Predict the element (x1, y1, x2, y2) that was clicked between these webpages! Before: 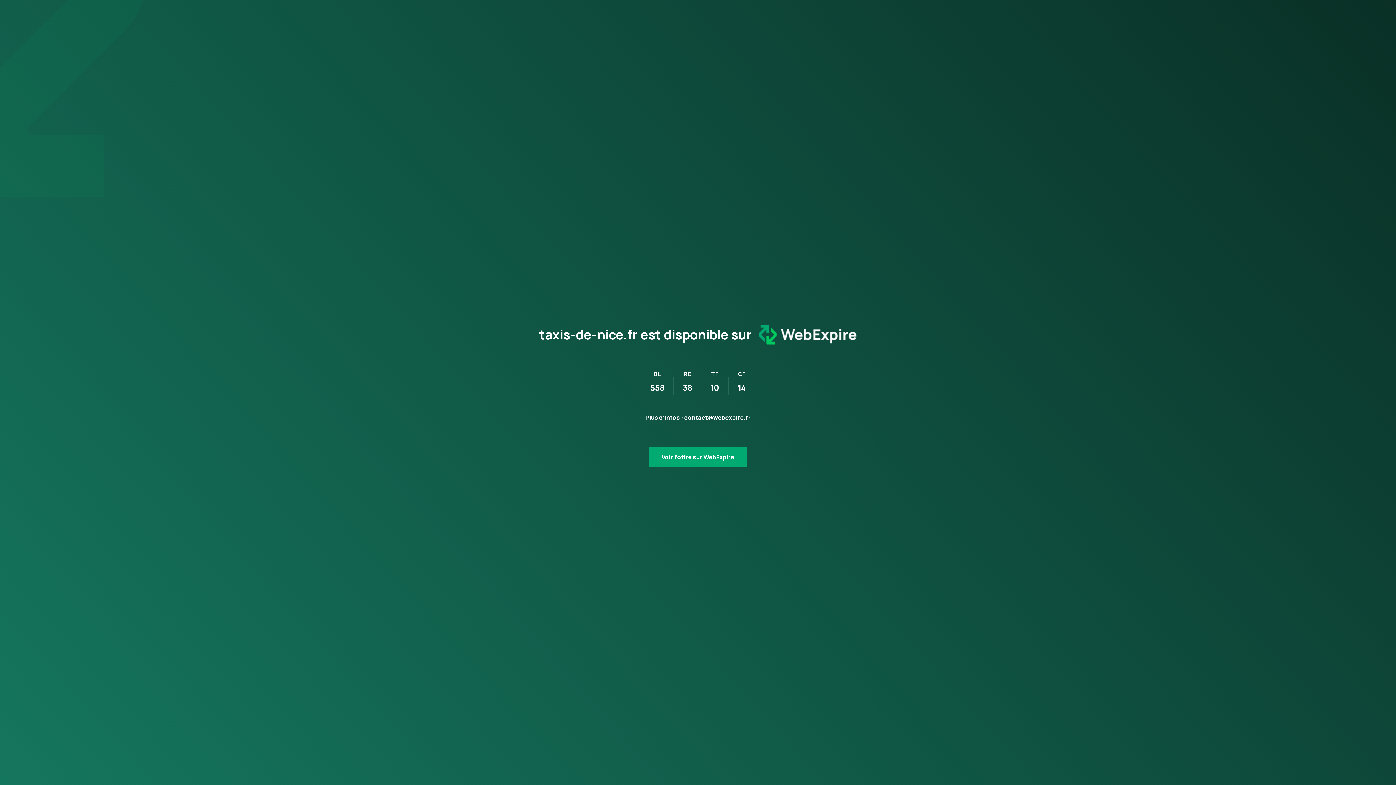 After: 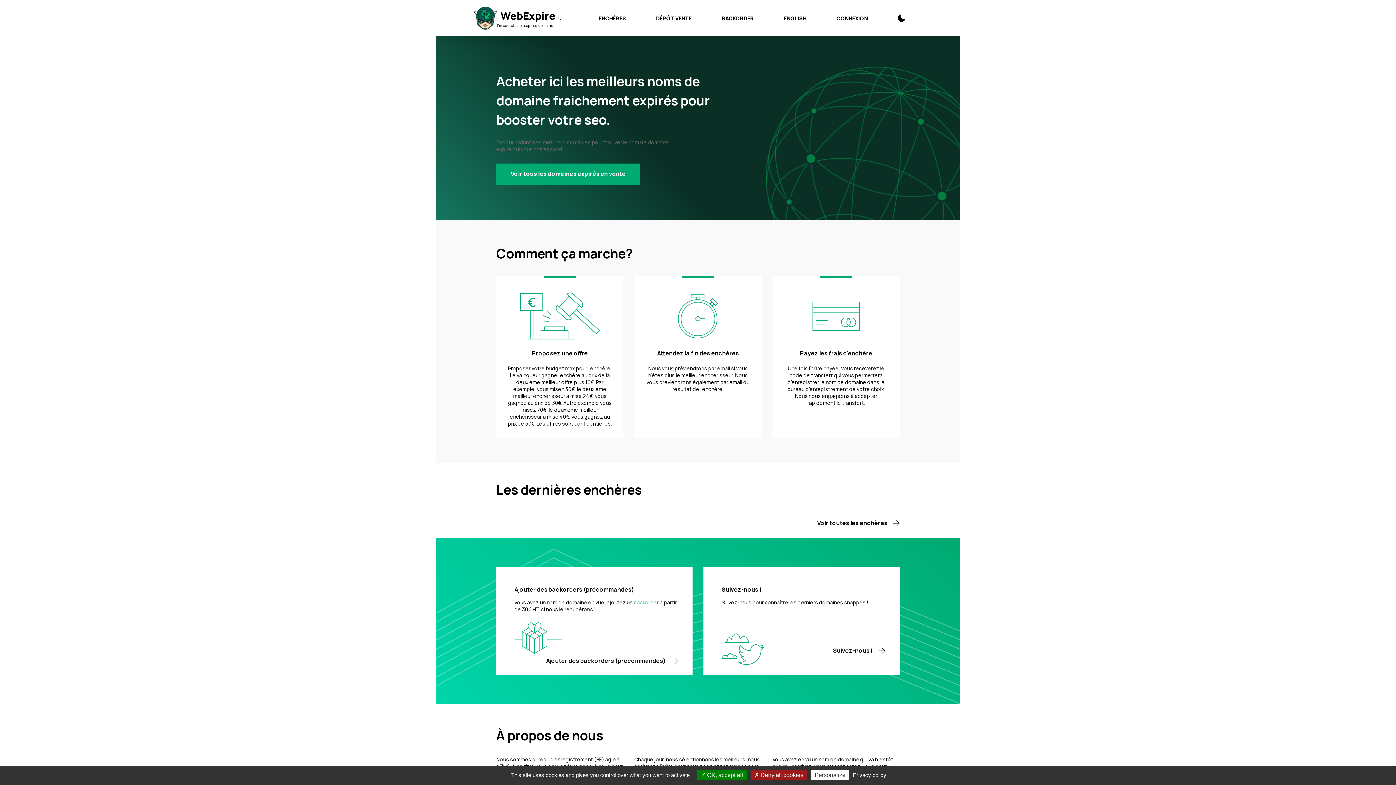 Action: label: Voir l’offre sur WebExpire bbox: (649, 447, 747, 467)